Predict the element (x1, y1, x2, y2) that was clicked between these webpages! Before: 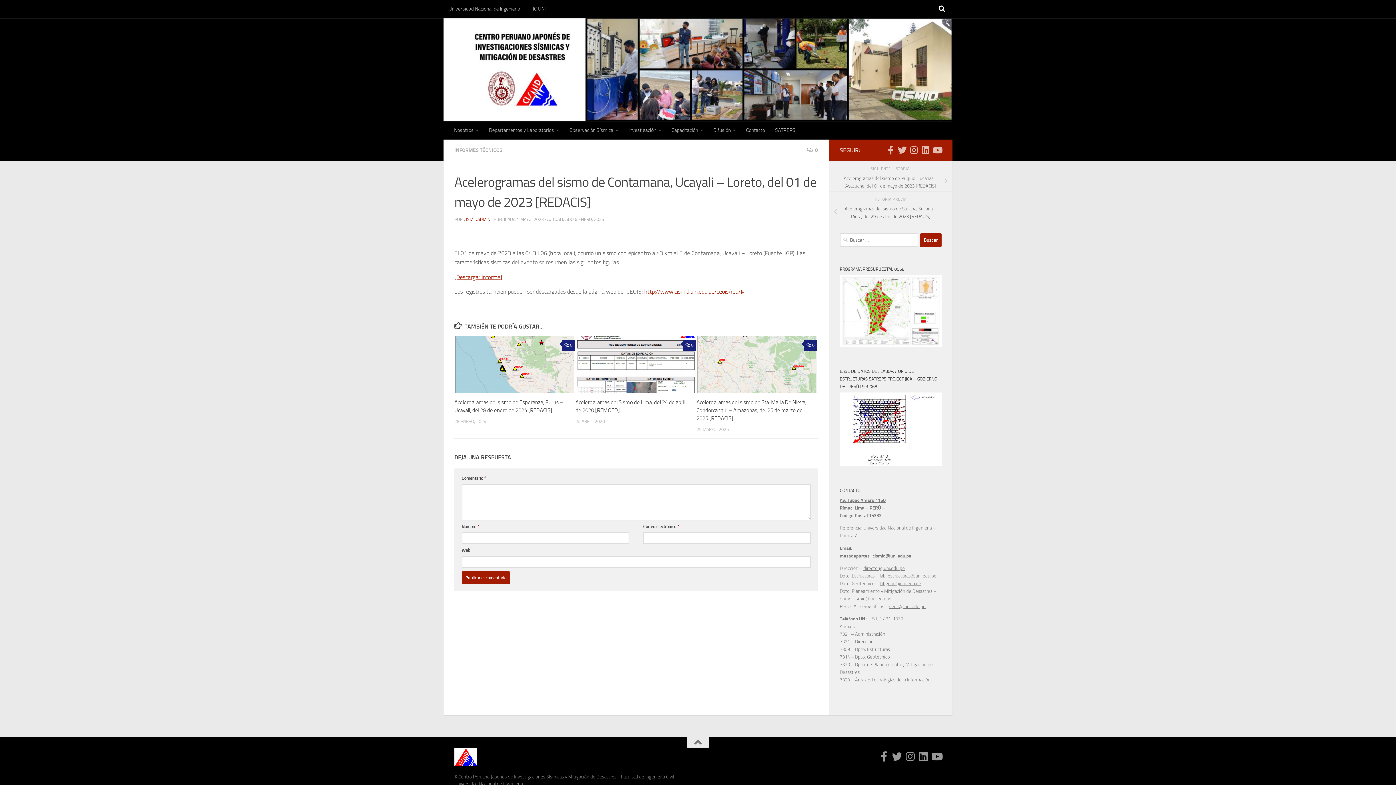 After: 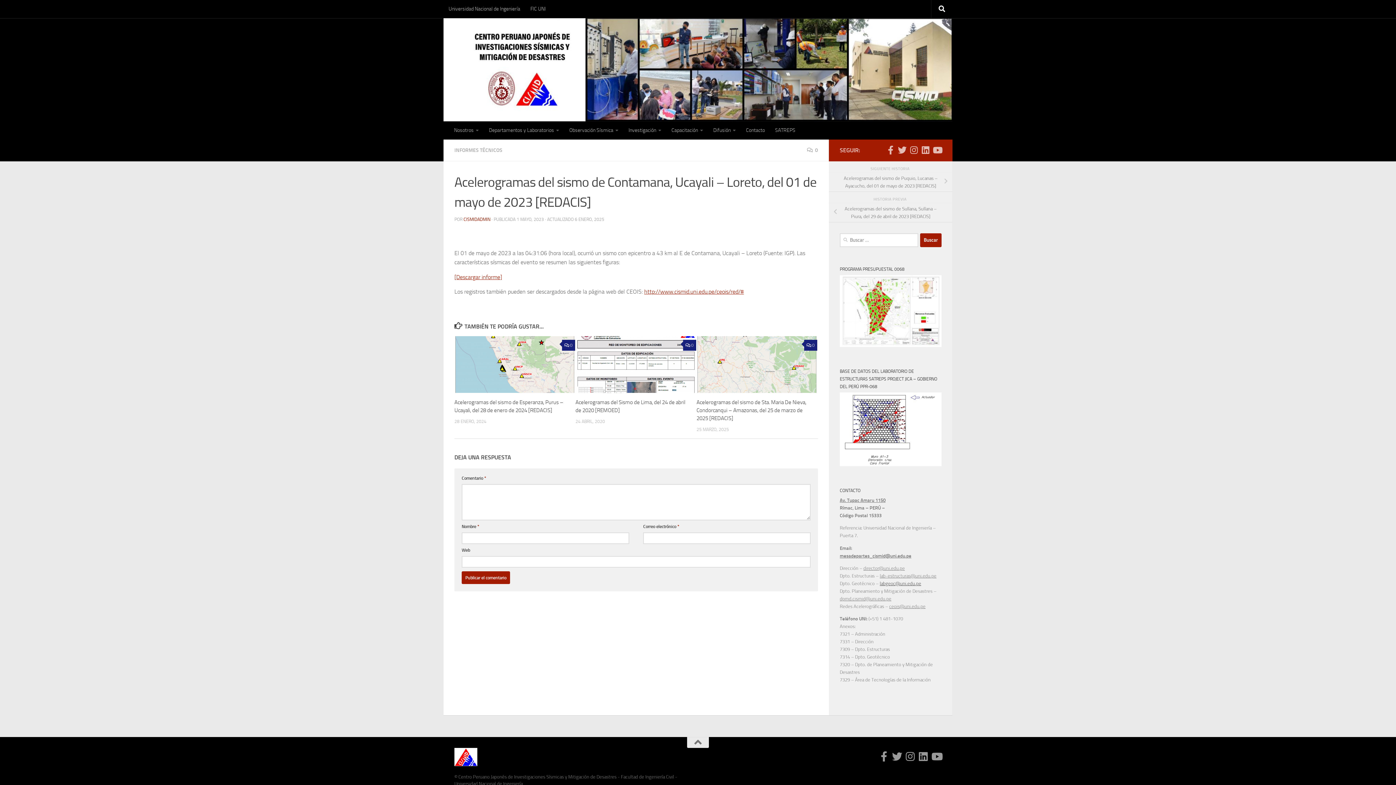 Action: bbox: (880, 581, 921, 586) label: labgeoc@uni.edu.pe
